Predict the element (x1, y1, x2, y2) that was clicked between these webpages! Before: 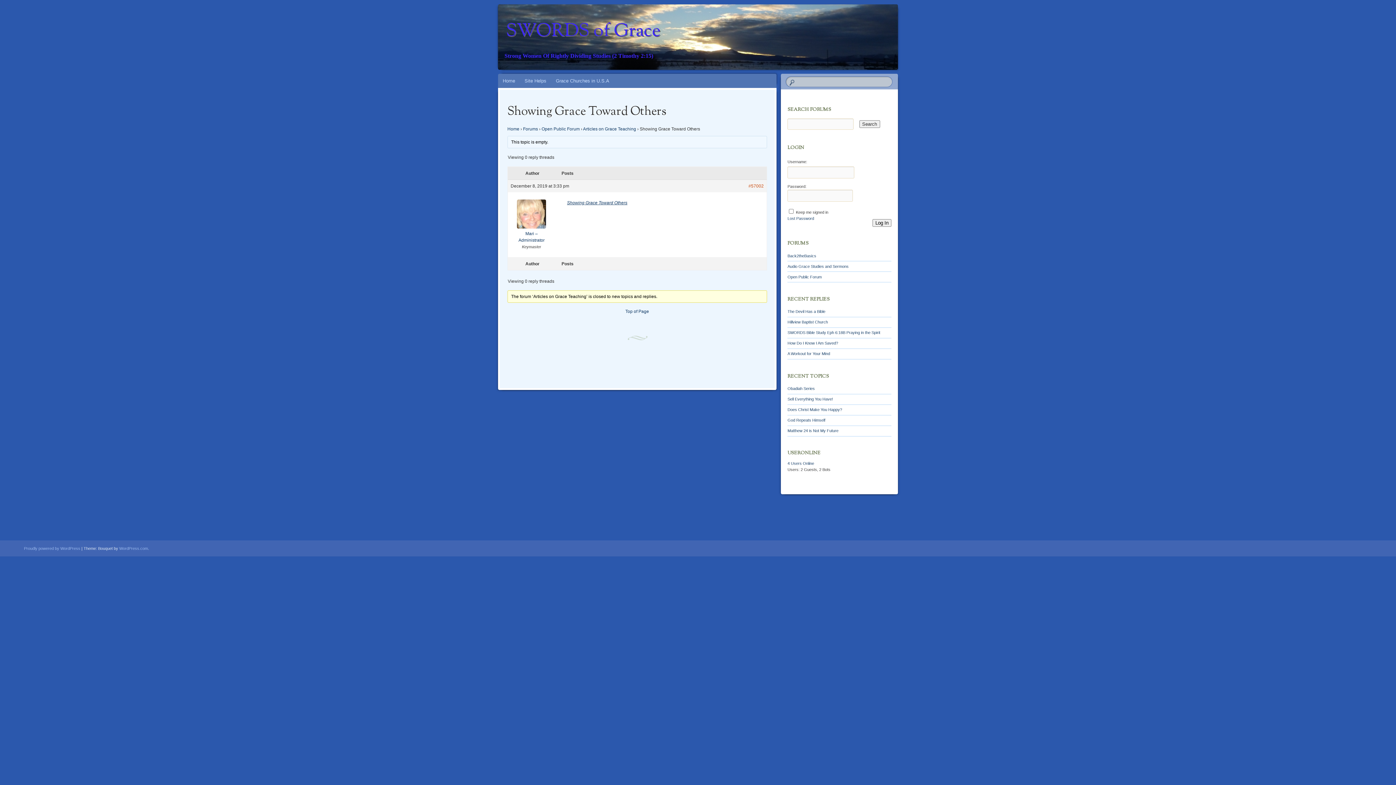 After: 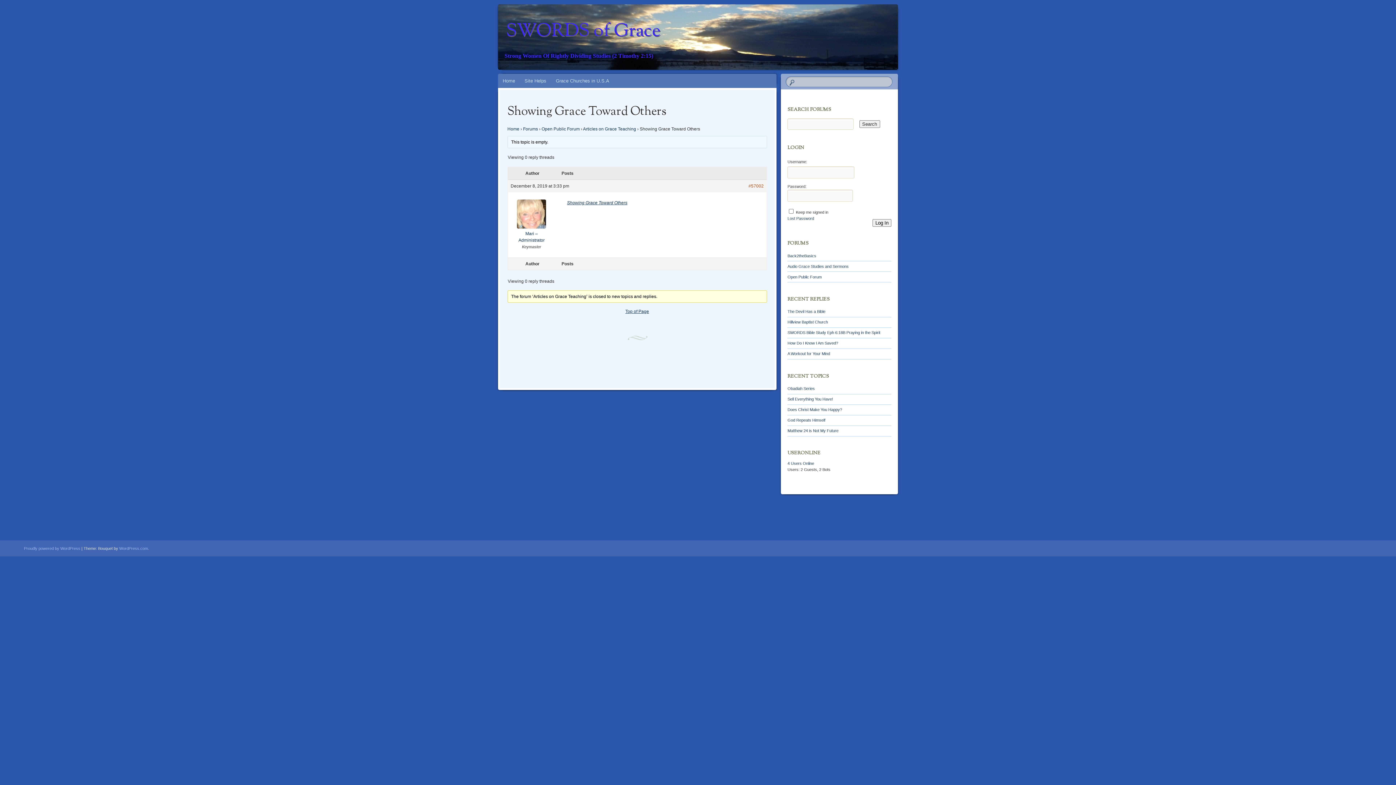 Action: bbox: (625, 309, 649, 314) label: Top of Page